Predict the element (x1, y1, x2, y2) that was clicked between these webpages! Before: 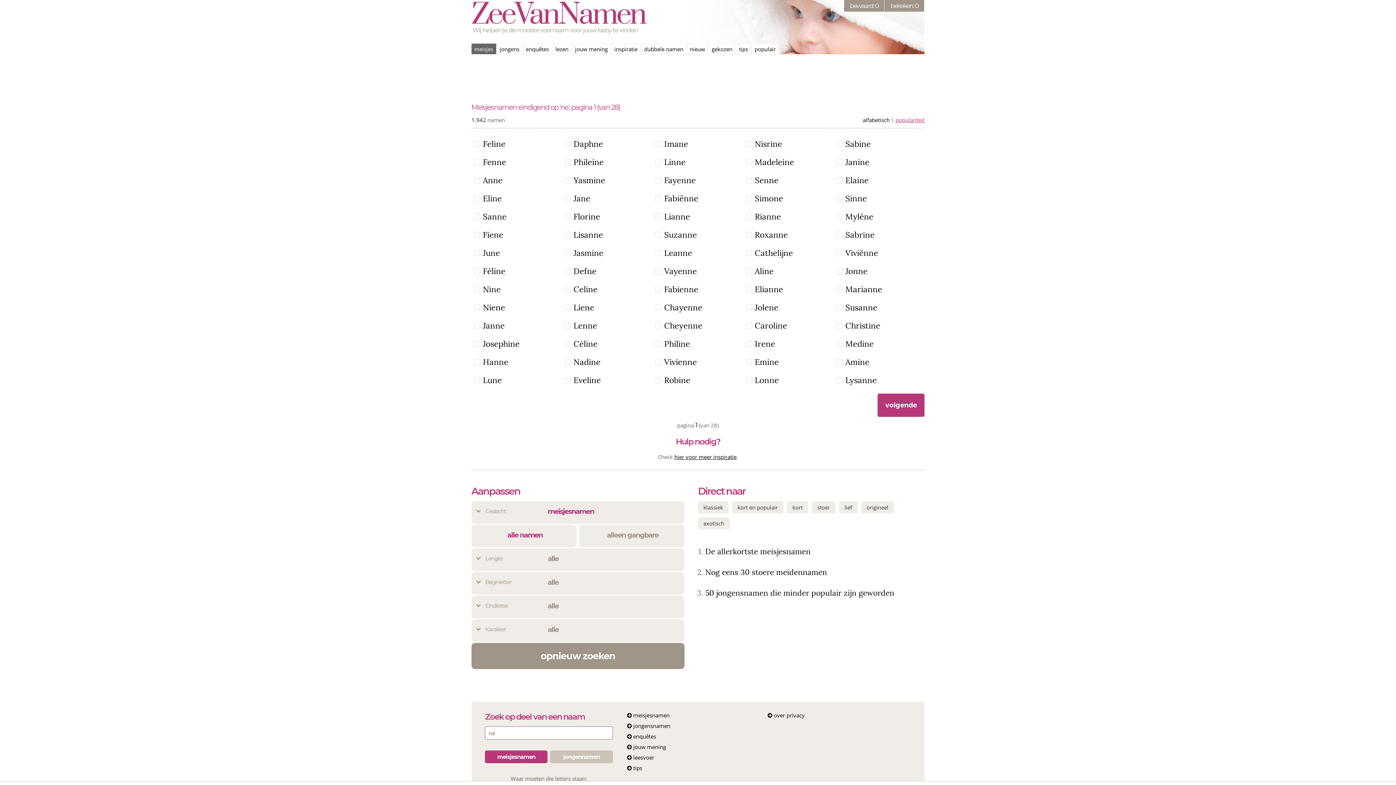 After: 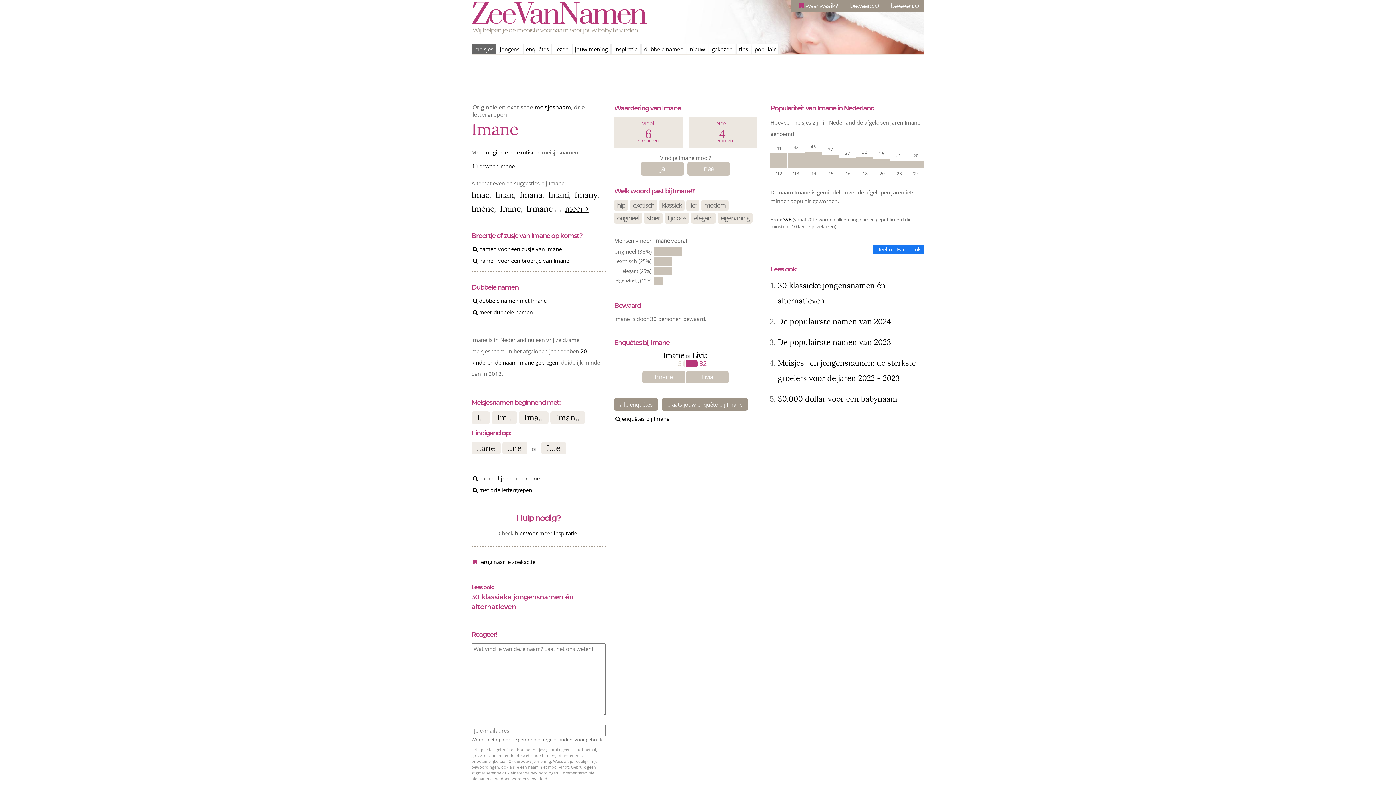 Action: label: Imane bbox: (664, 138, 688, 149)